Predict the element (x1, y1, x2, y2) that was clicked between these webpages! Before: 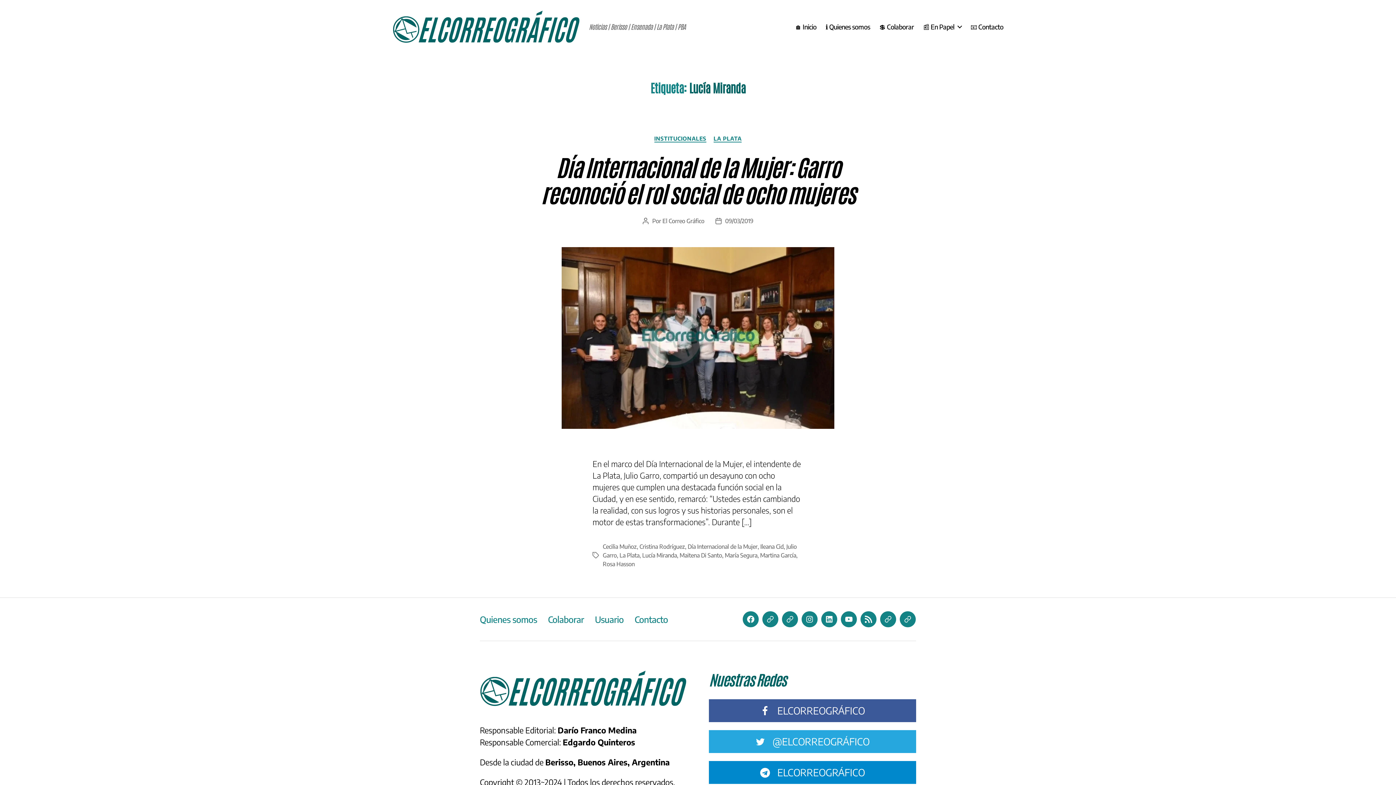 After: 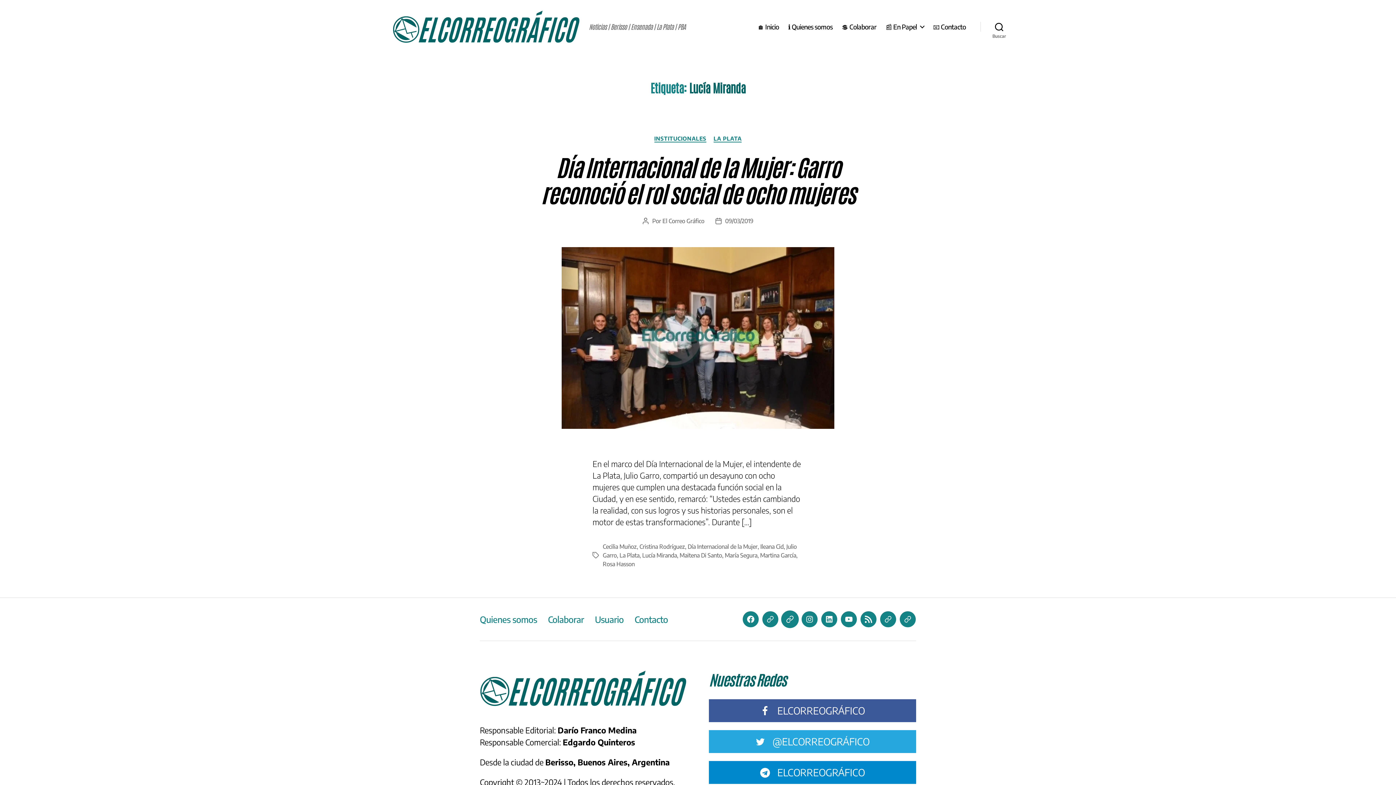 Action: bbox: (782, 611, 798, 627) label: Telegram